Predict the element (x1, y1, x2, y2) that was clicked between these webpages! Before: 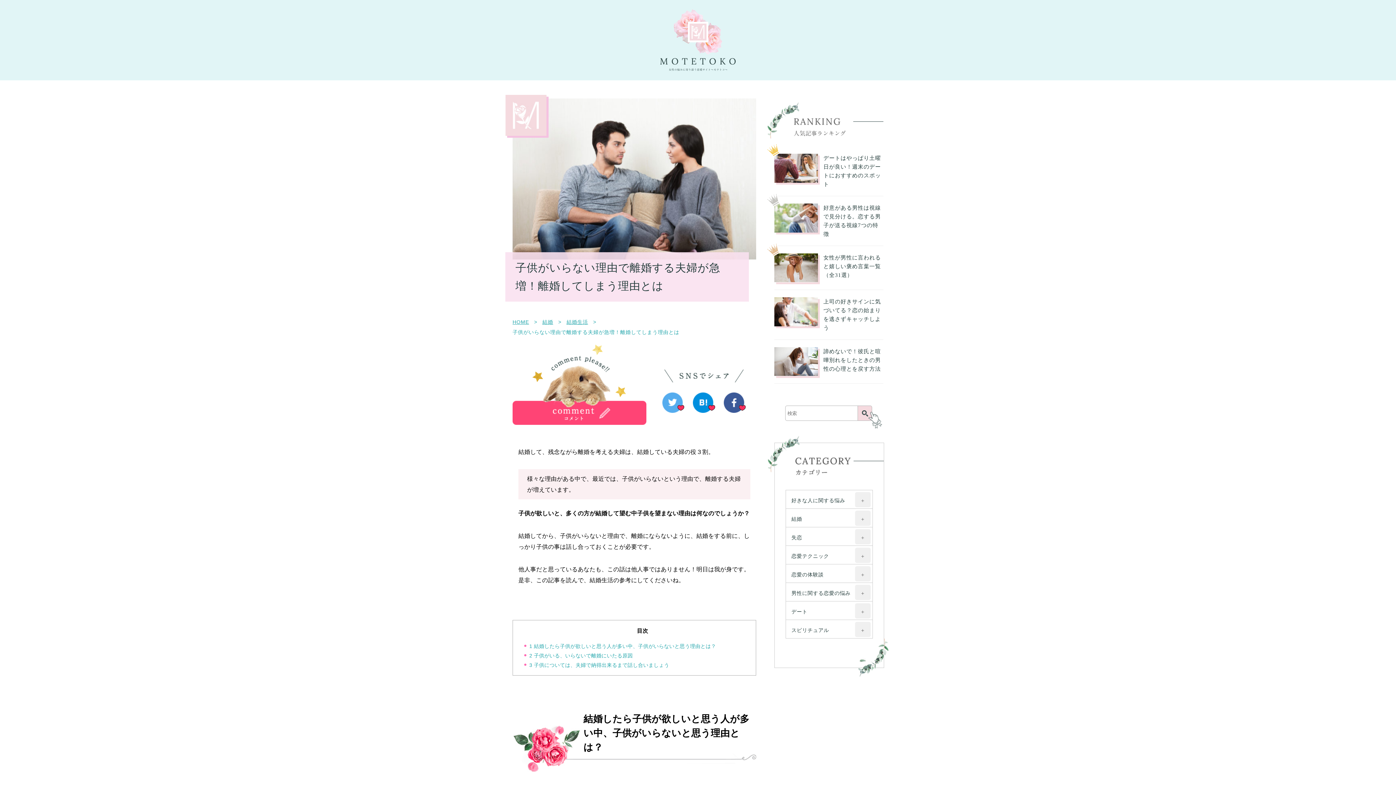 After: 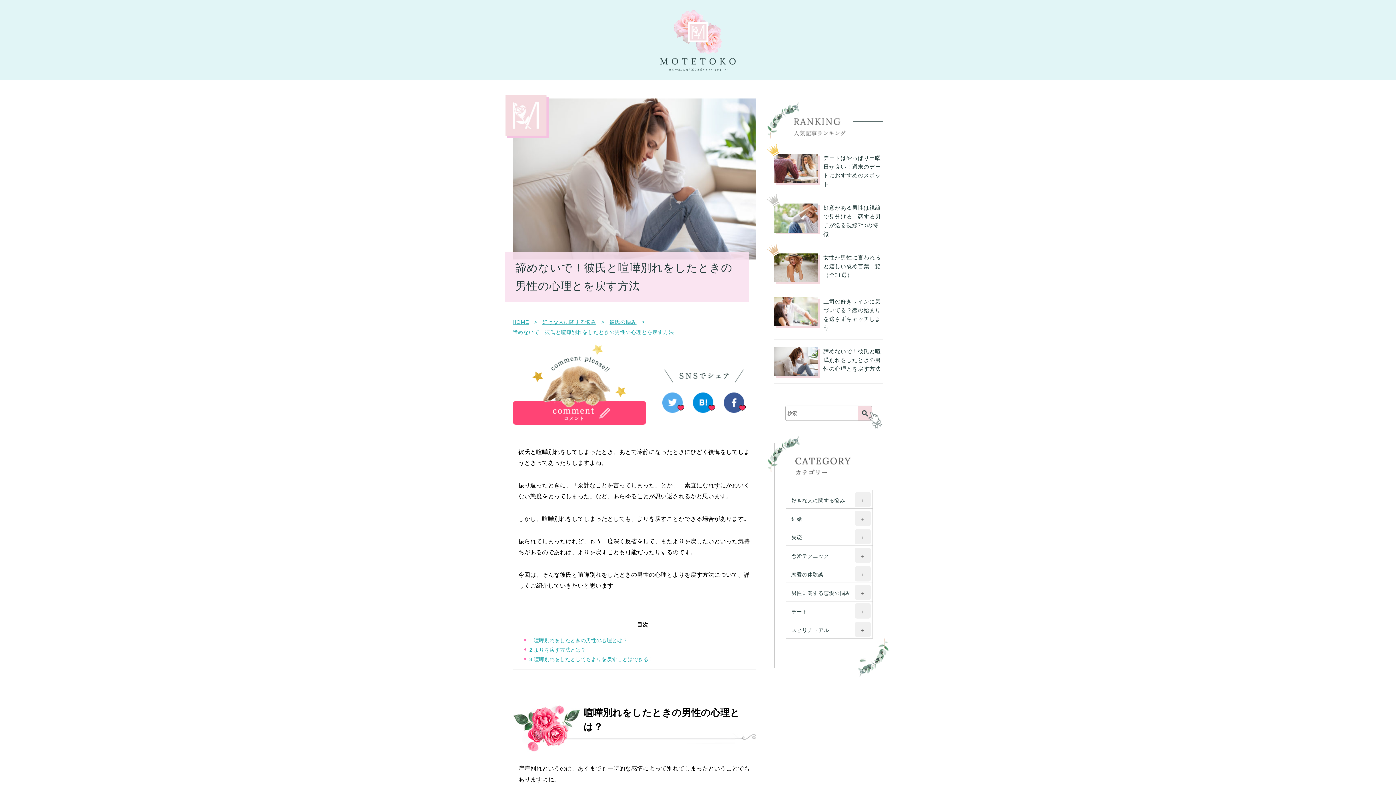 Action: bbox: (774, 347, 883, 383)